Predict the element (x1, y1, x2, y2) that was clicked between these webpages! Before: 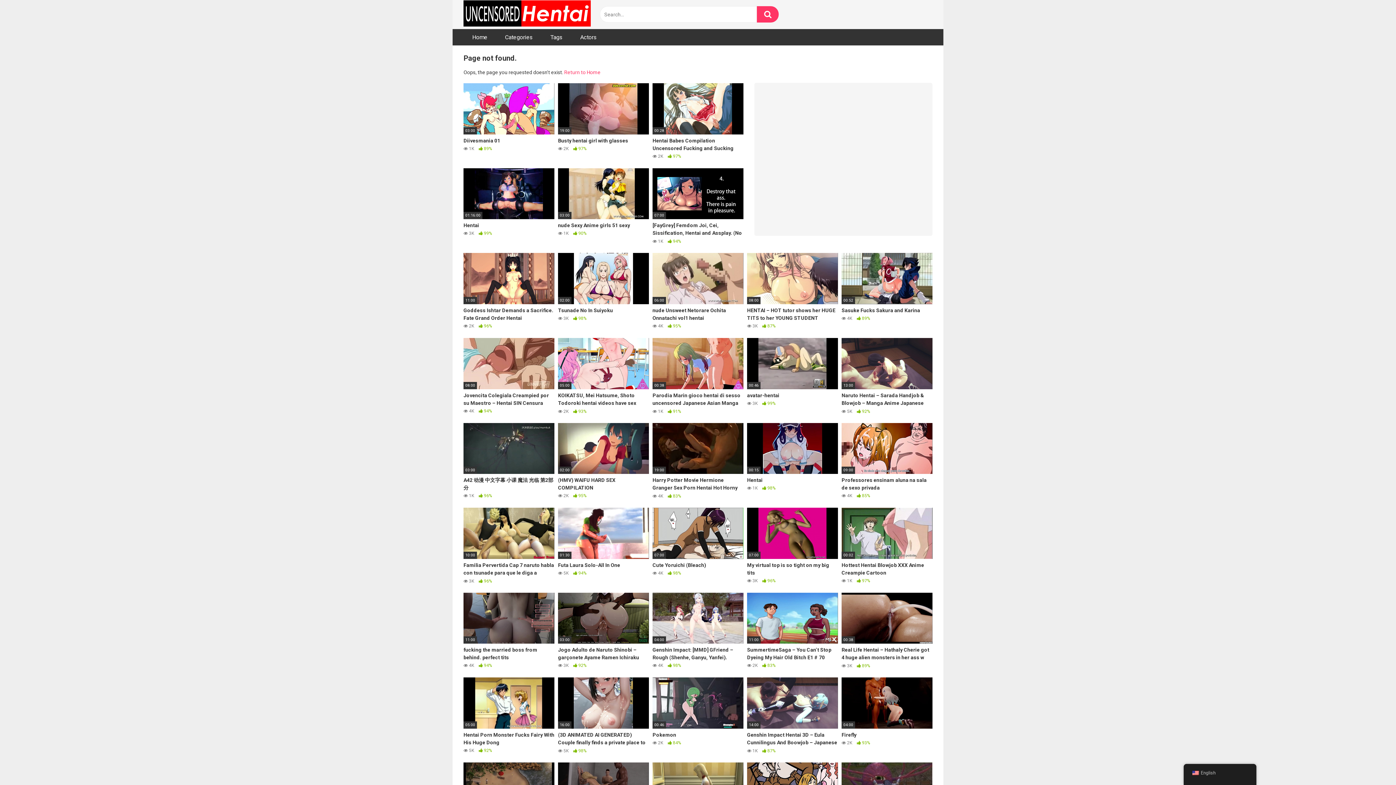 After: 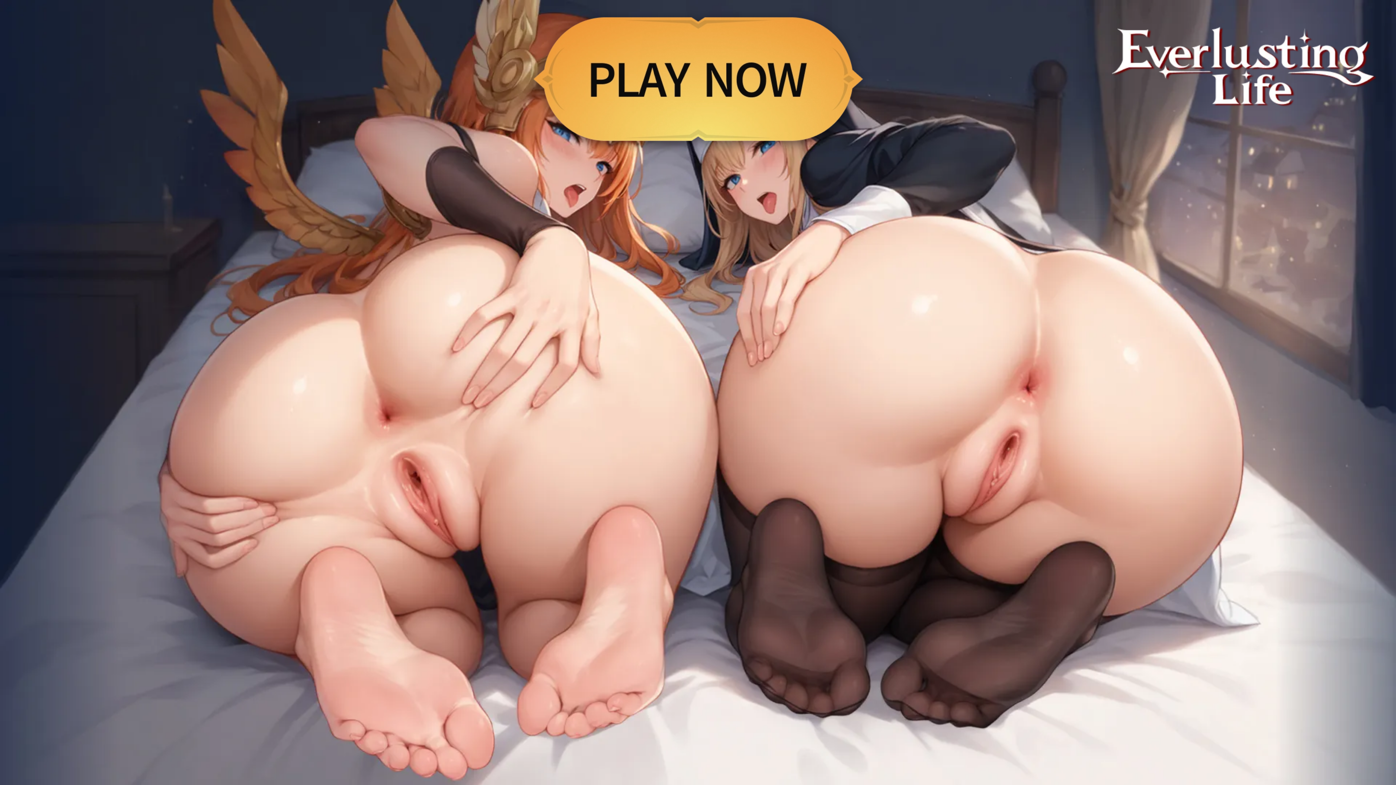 Action: label: 09:00
Professores ensinam aluna na sala de sexo privada
 4K  85% bbox: (841, 423, 932, 499)